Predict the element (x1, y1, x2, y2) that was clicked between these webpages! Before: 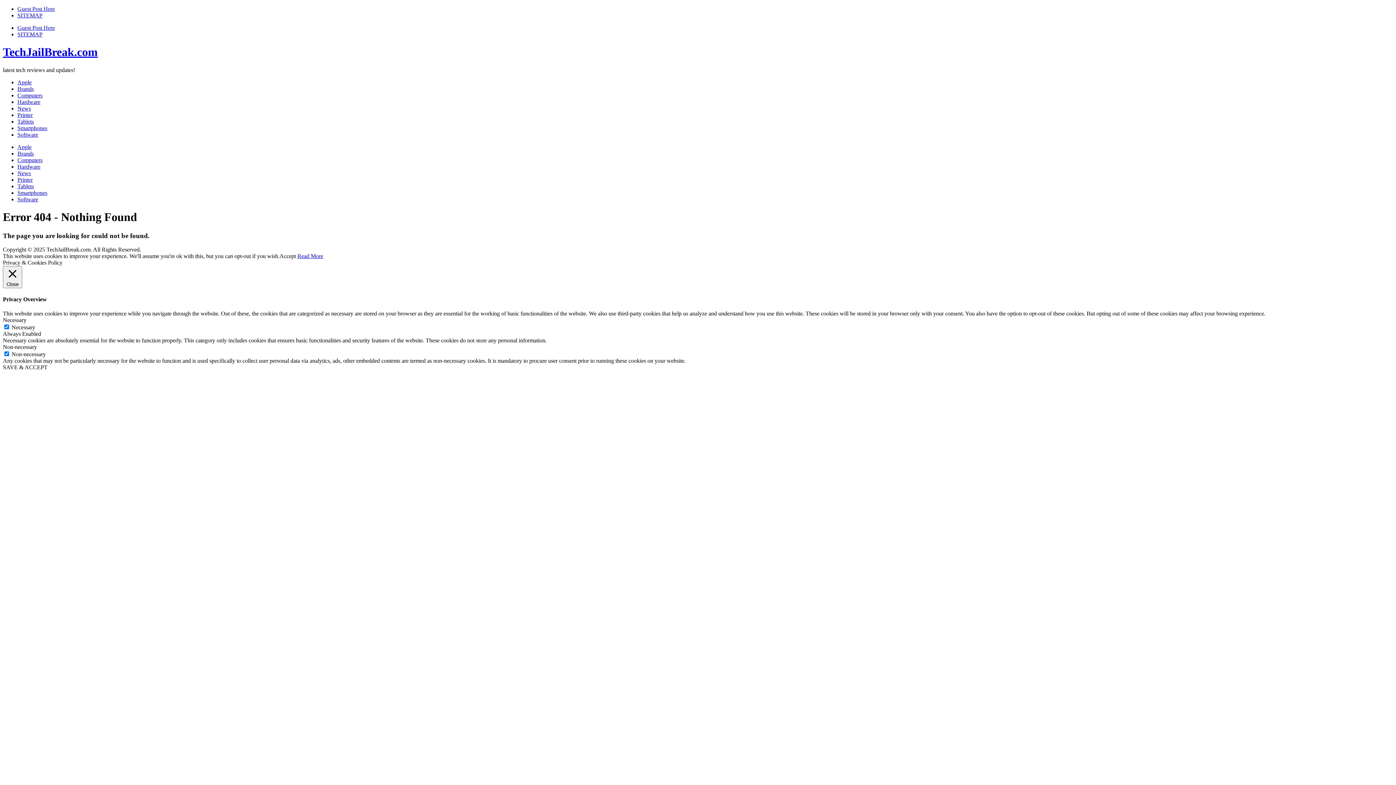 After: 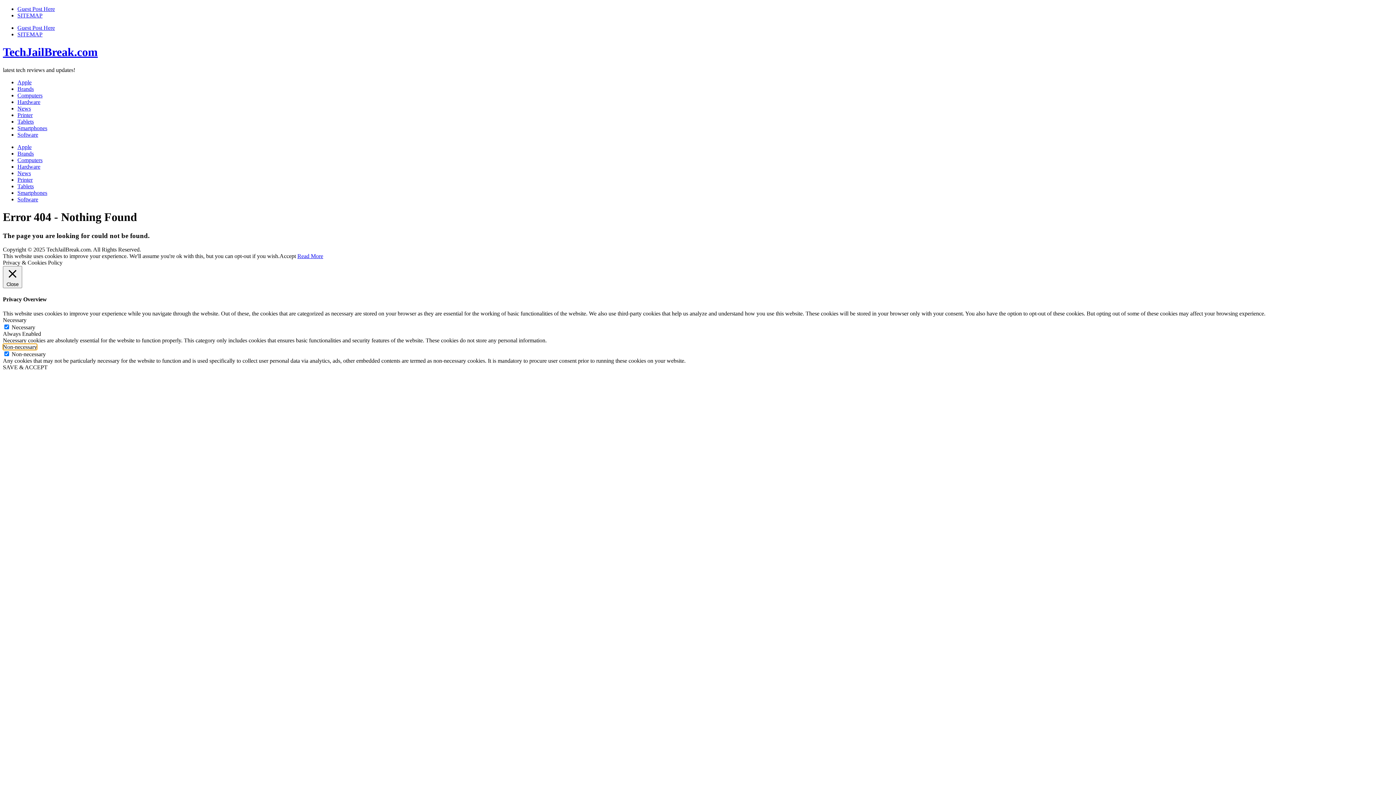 Action: label: Non-necessary bbox: (2, 344, 37, 350)